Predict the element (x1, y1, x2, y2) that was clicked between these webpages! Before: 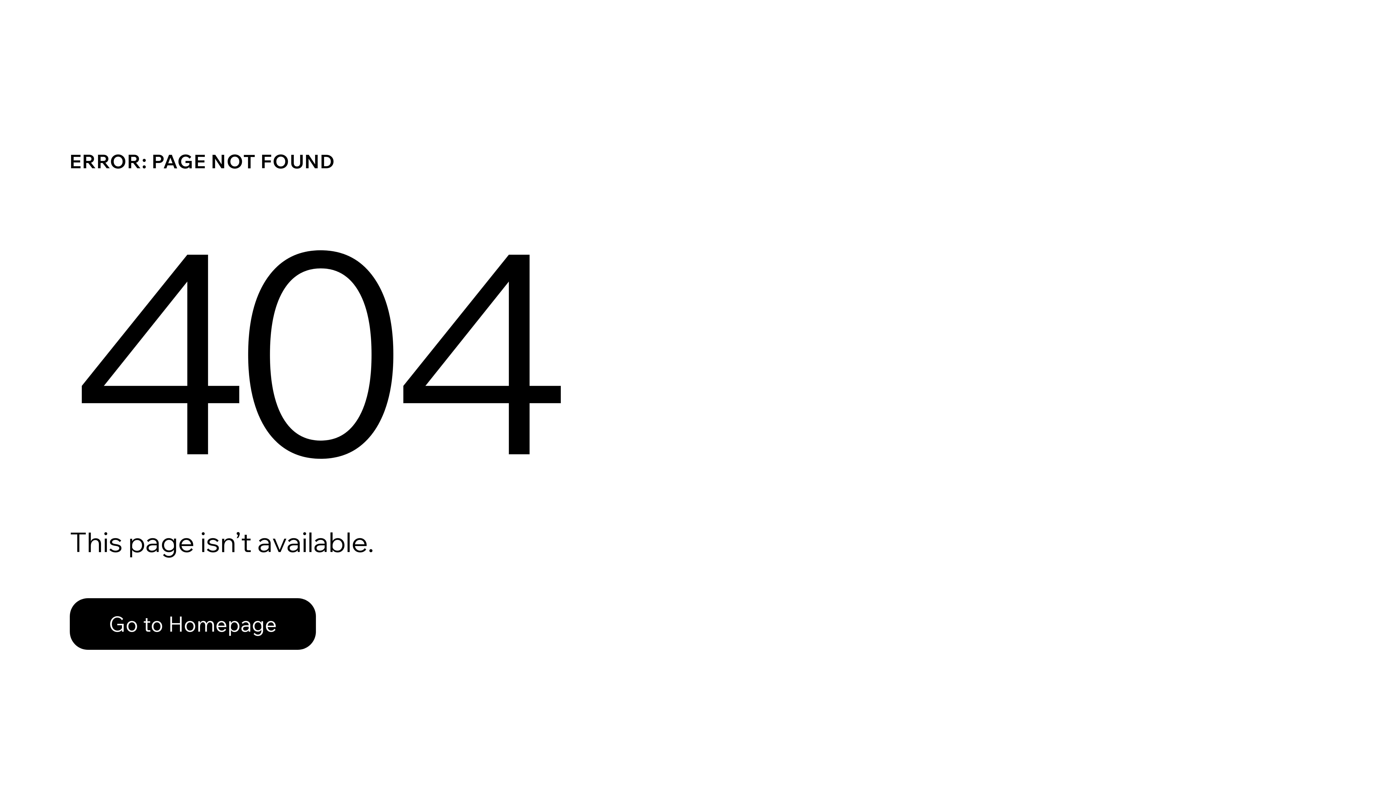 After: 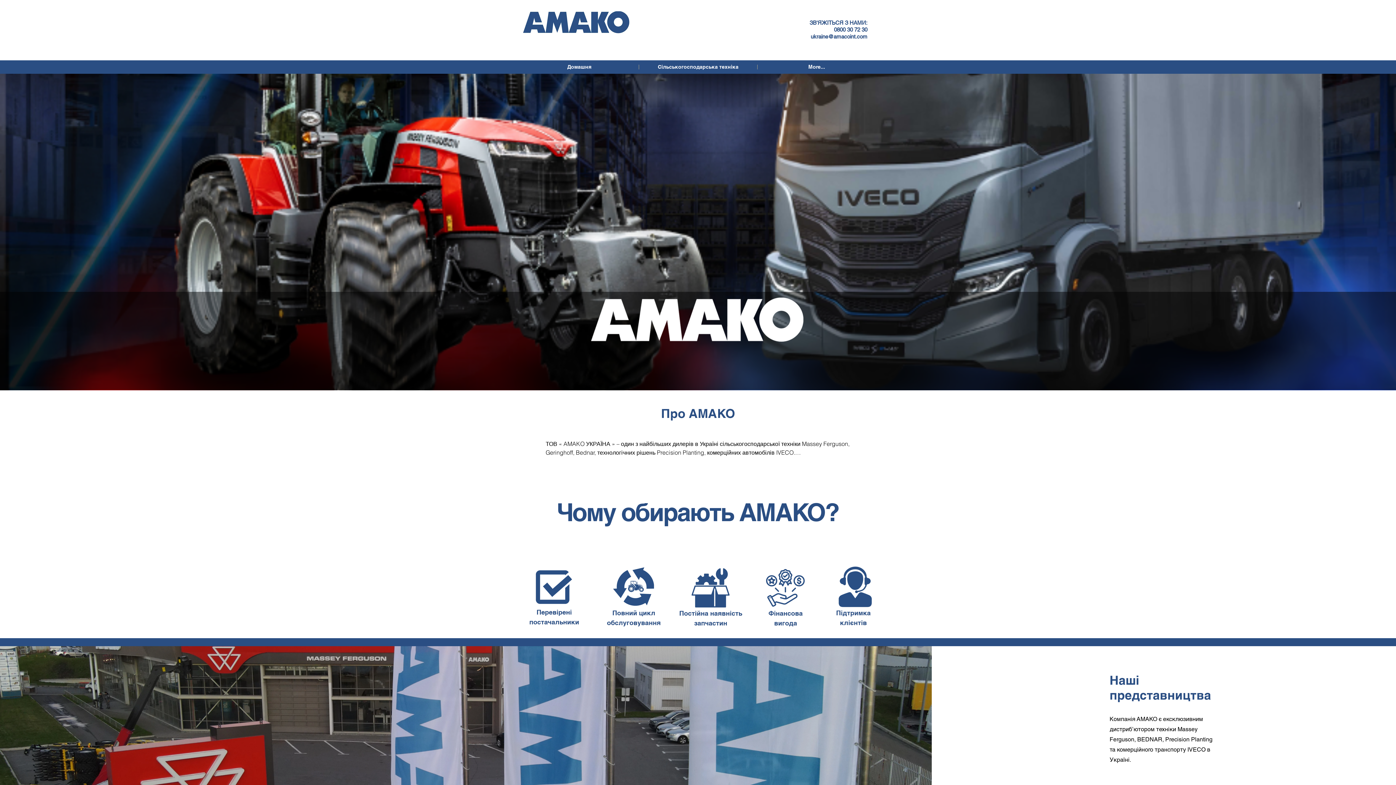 Action: bbox: (69, 598, 316, 650) label: Go to Homepage